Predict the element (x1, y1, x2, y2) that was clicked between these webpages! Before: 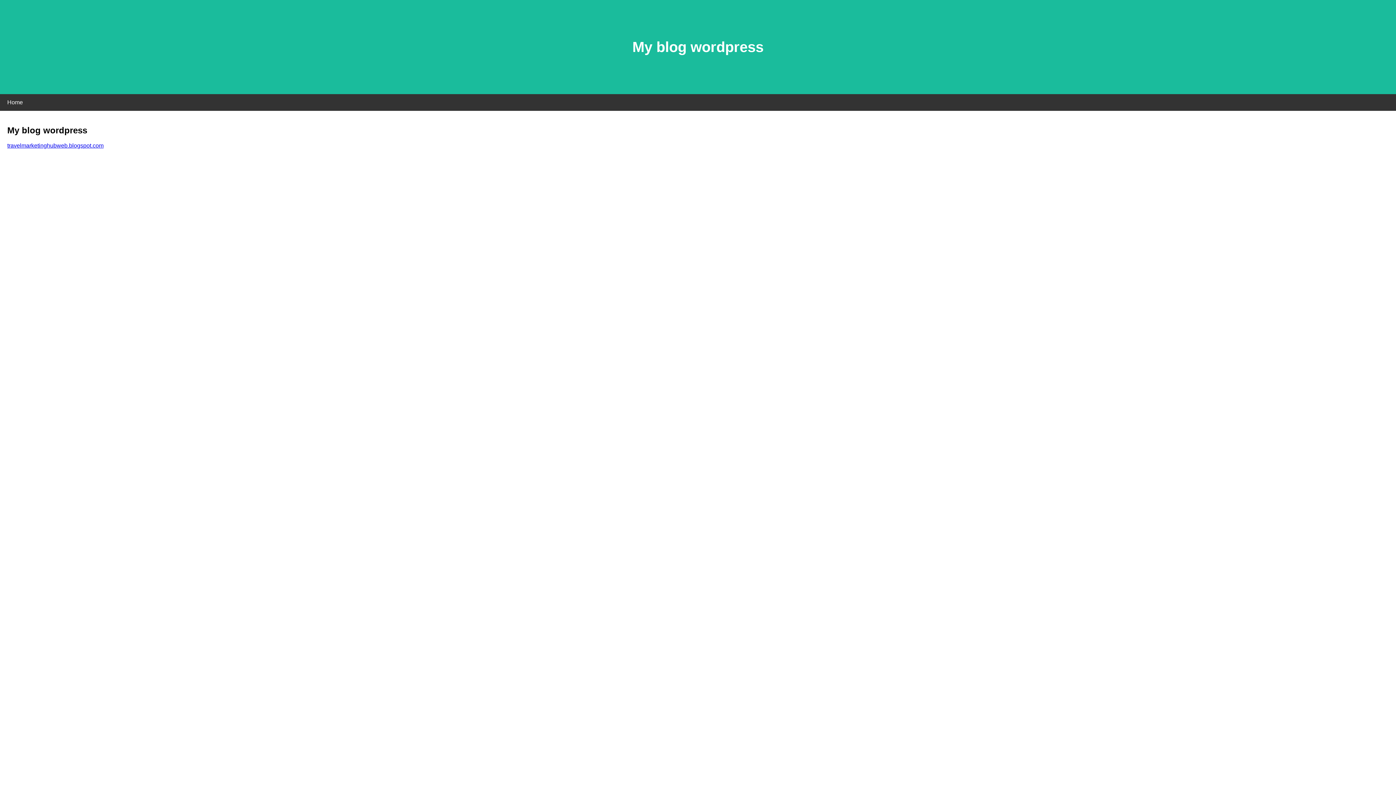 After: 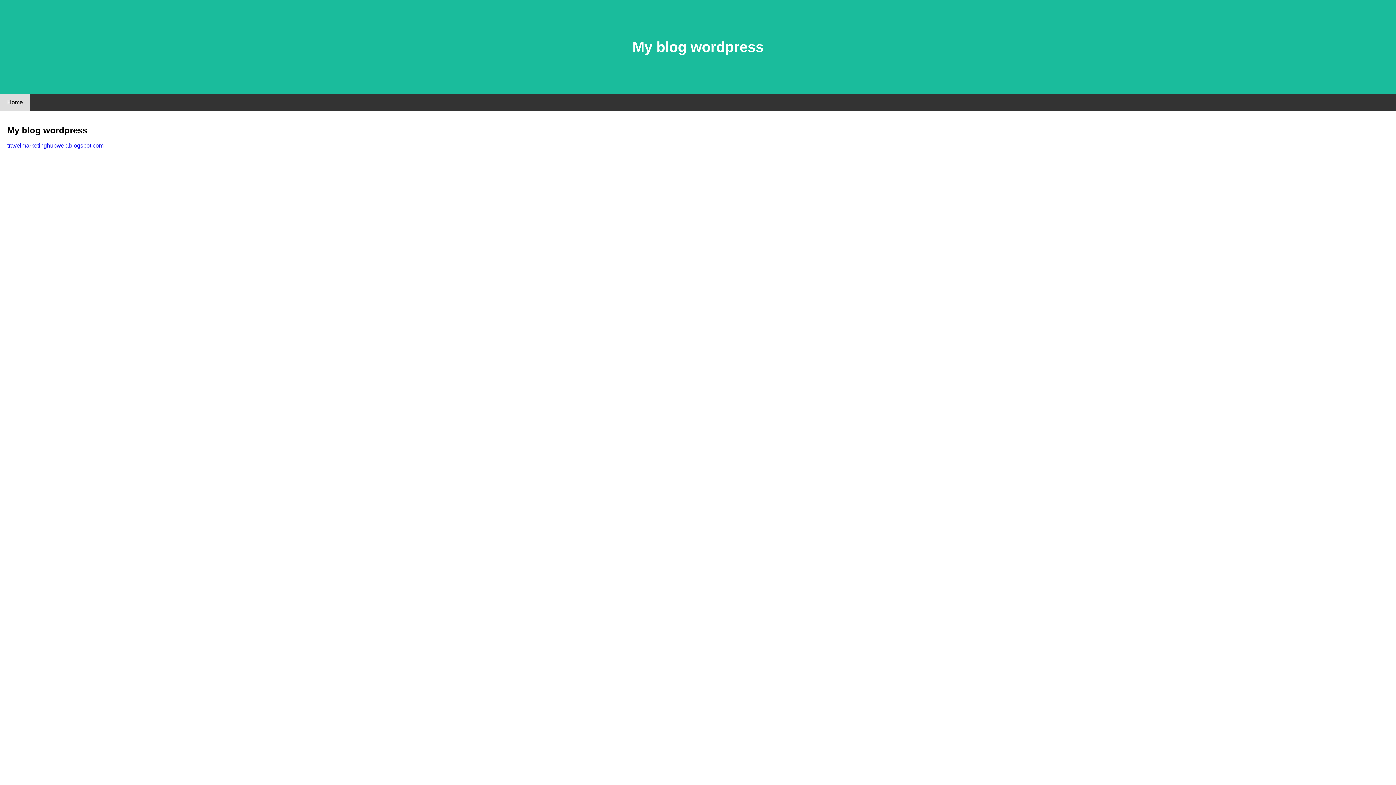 Action: bbox: (0, 94, 30, 110) label: Home